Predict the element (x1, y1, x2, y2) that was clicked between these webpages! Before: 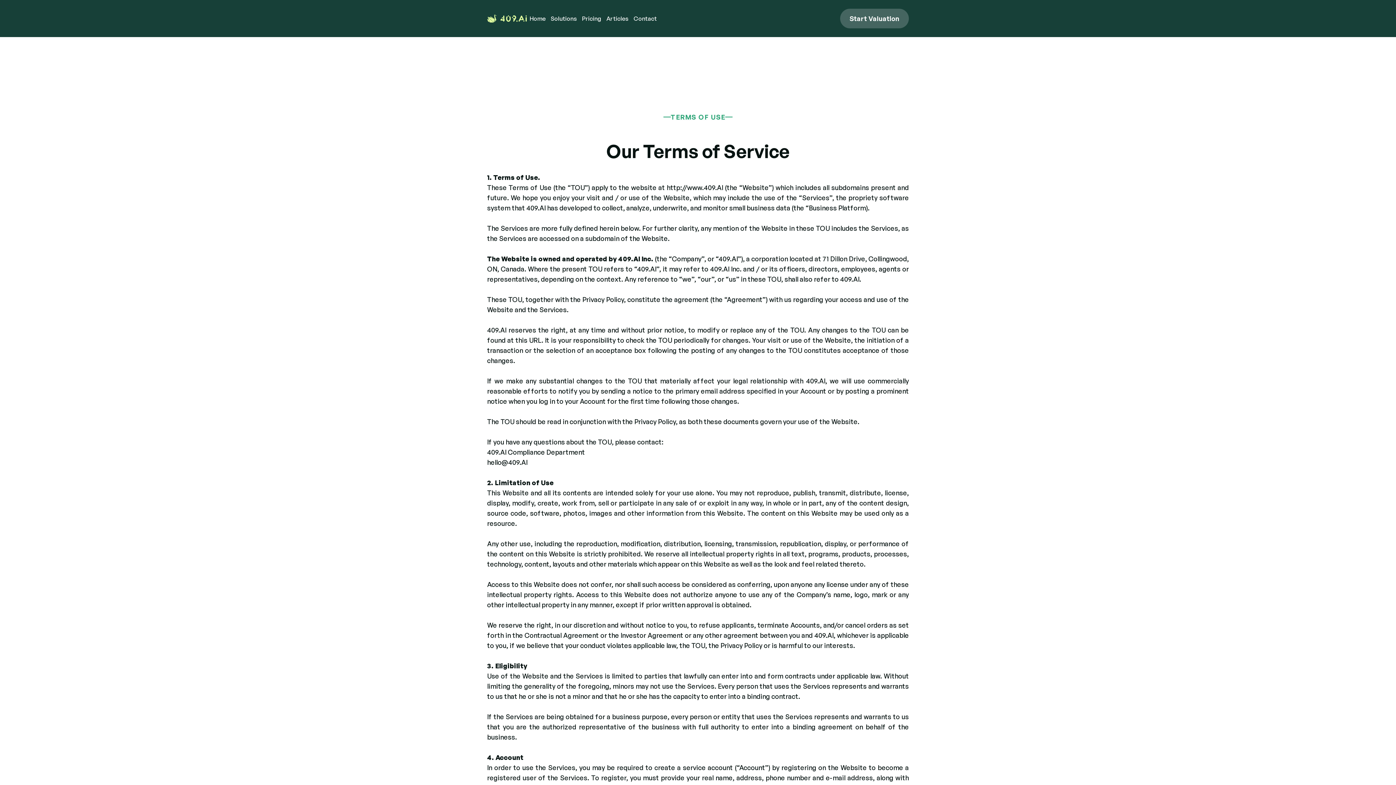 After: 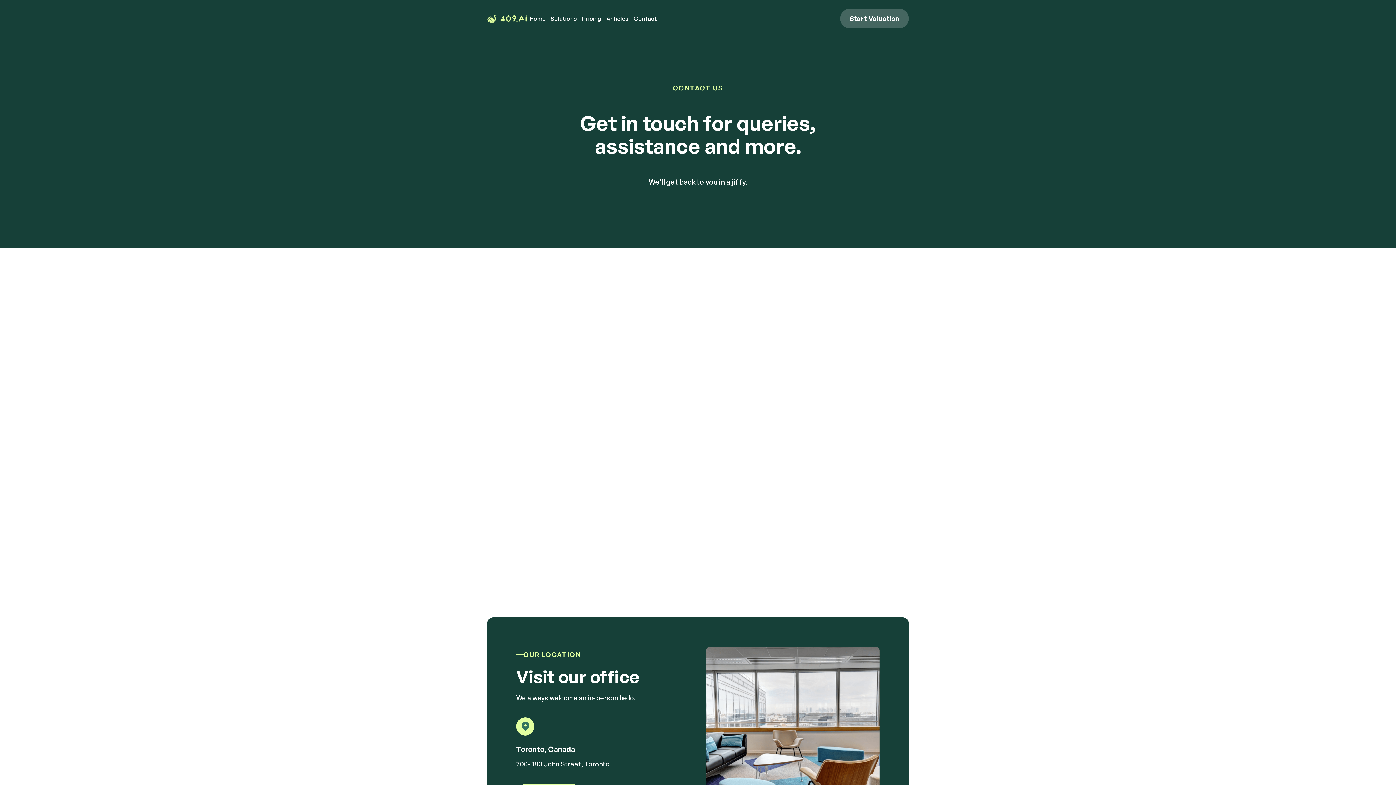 Action: label: Contact bbox: (630, 12, 659, 25)